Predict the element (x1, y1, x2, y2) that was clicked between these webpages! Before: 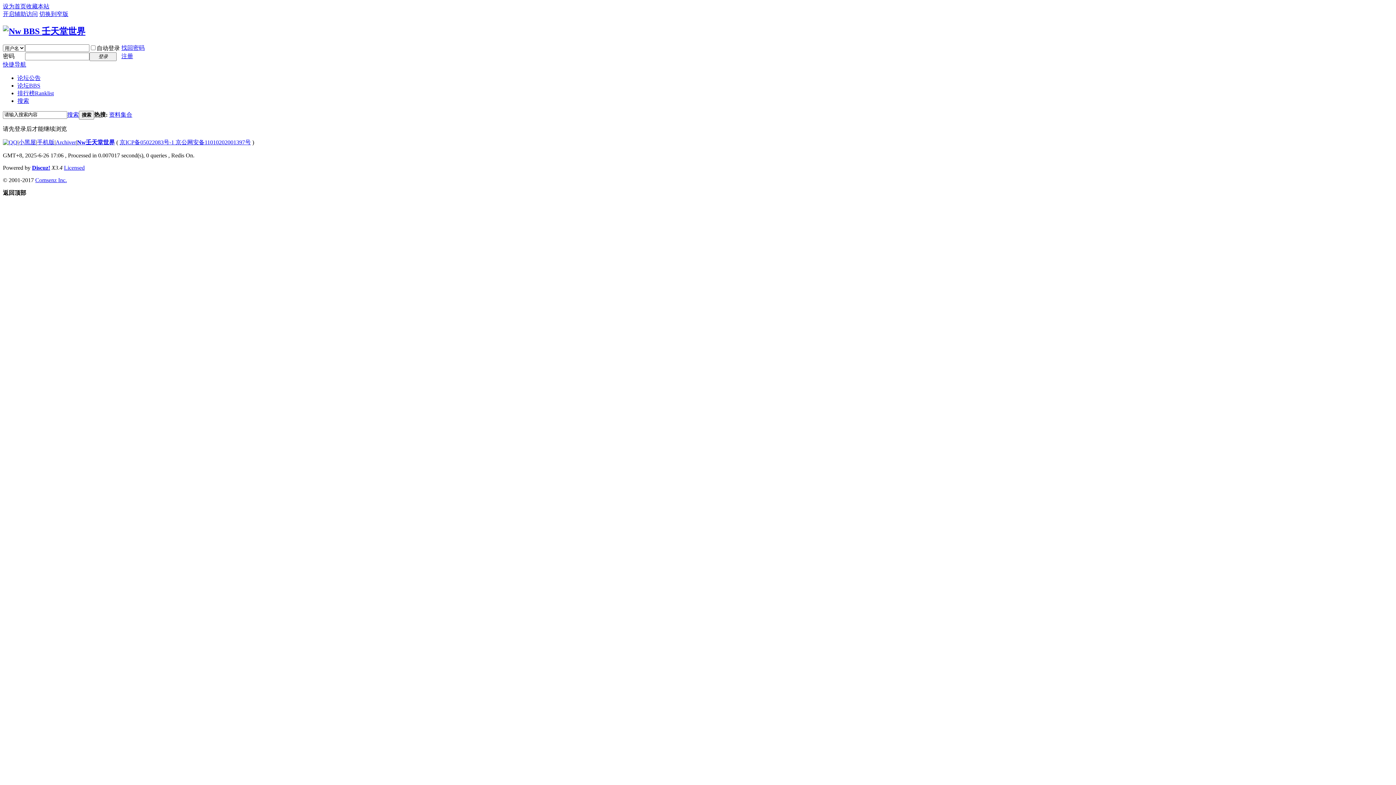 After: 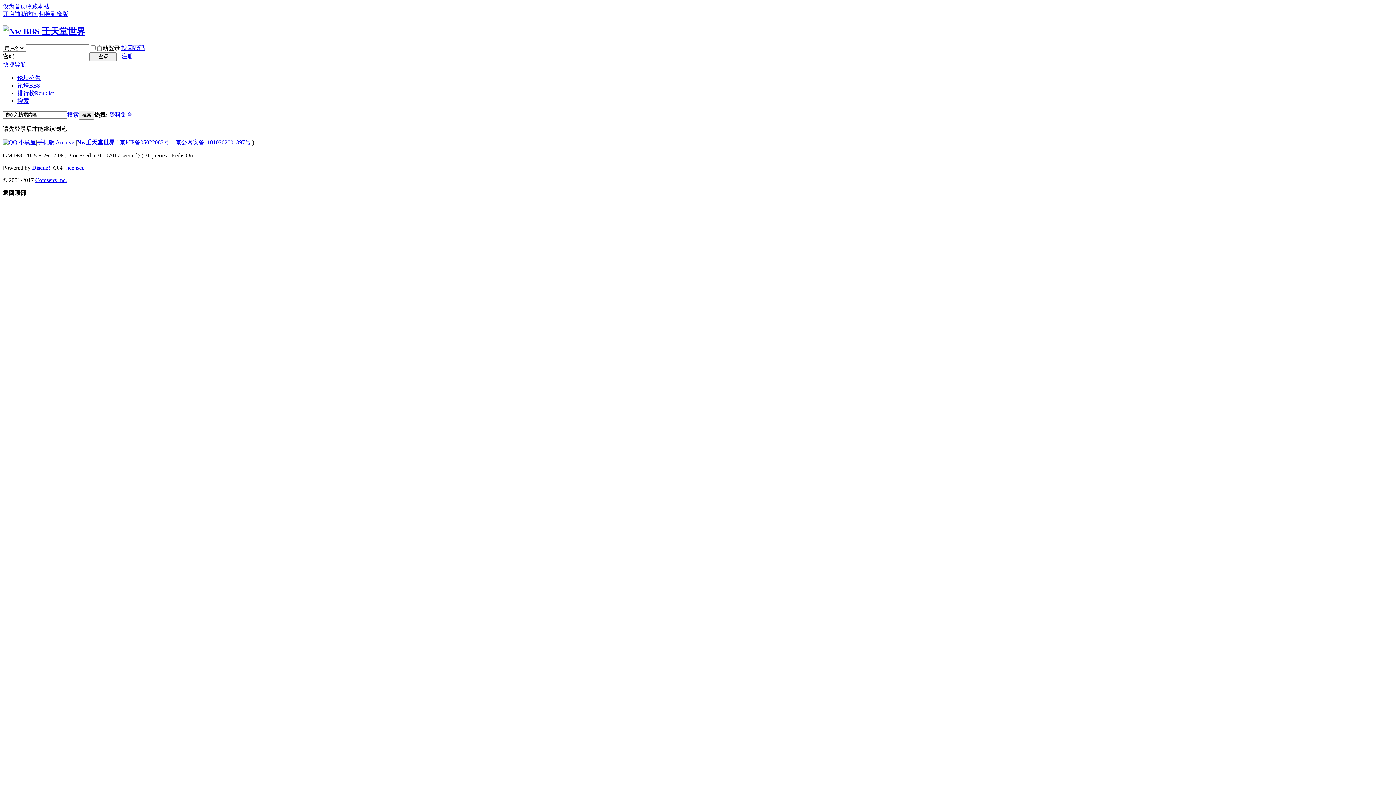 Action: label: Discuz! bbox: (32, 164, 50, 170)